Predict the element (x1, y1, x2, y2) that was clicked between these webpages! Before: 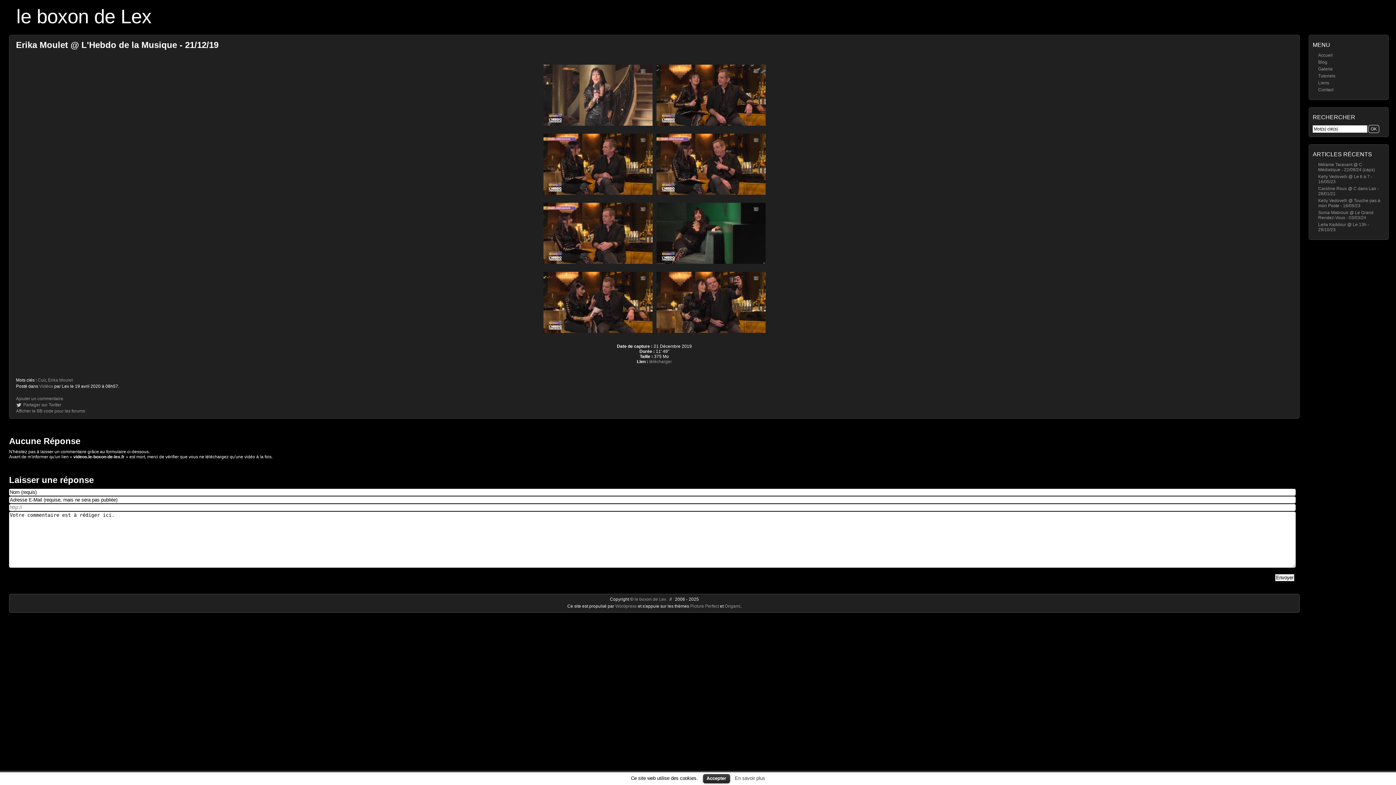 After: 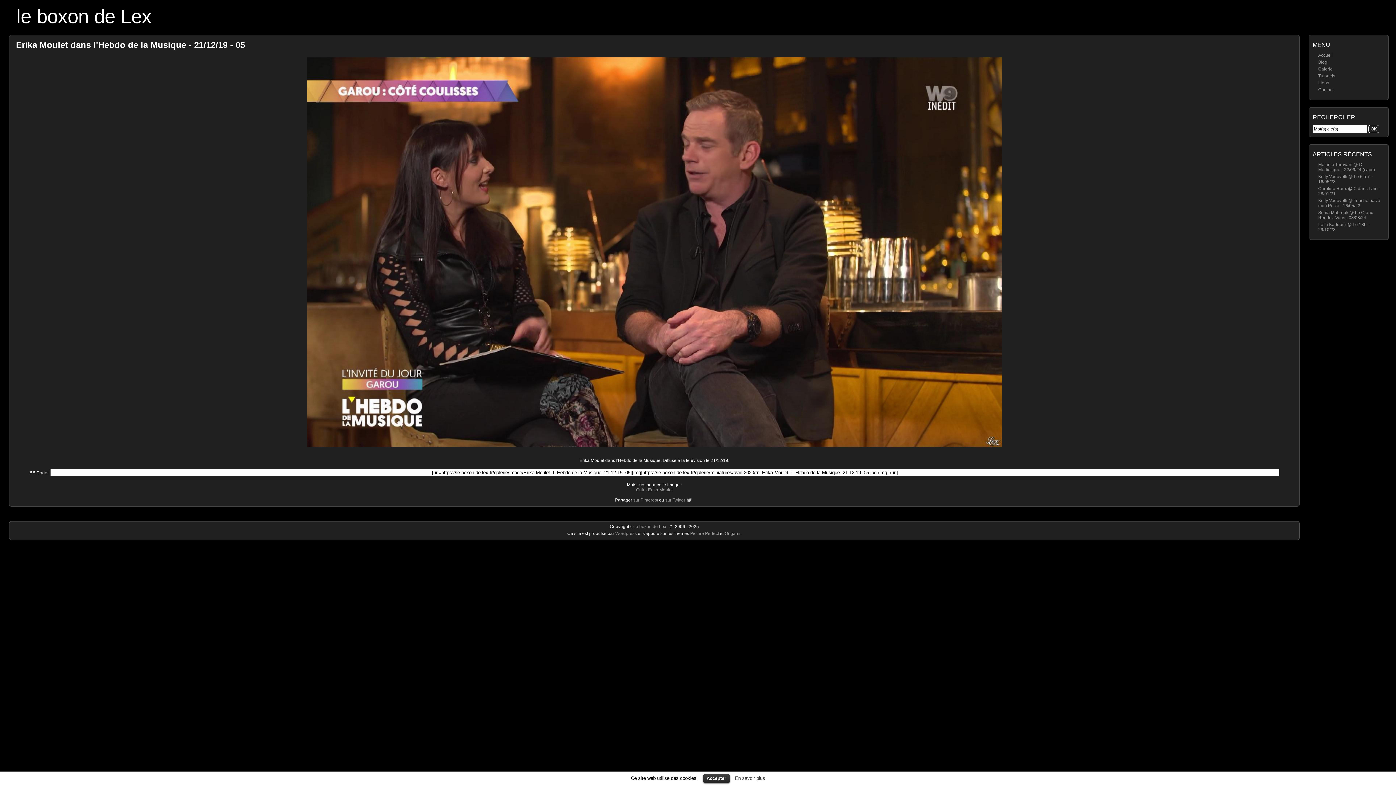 Action: bbox: (542, 262, 654, 267)